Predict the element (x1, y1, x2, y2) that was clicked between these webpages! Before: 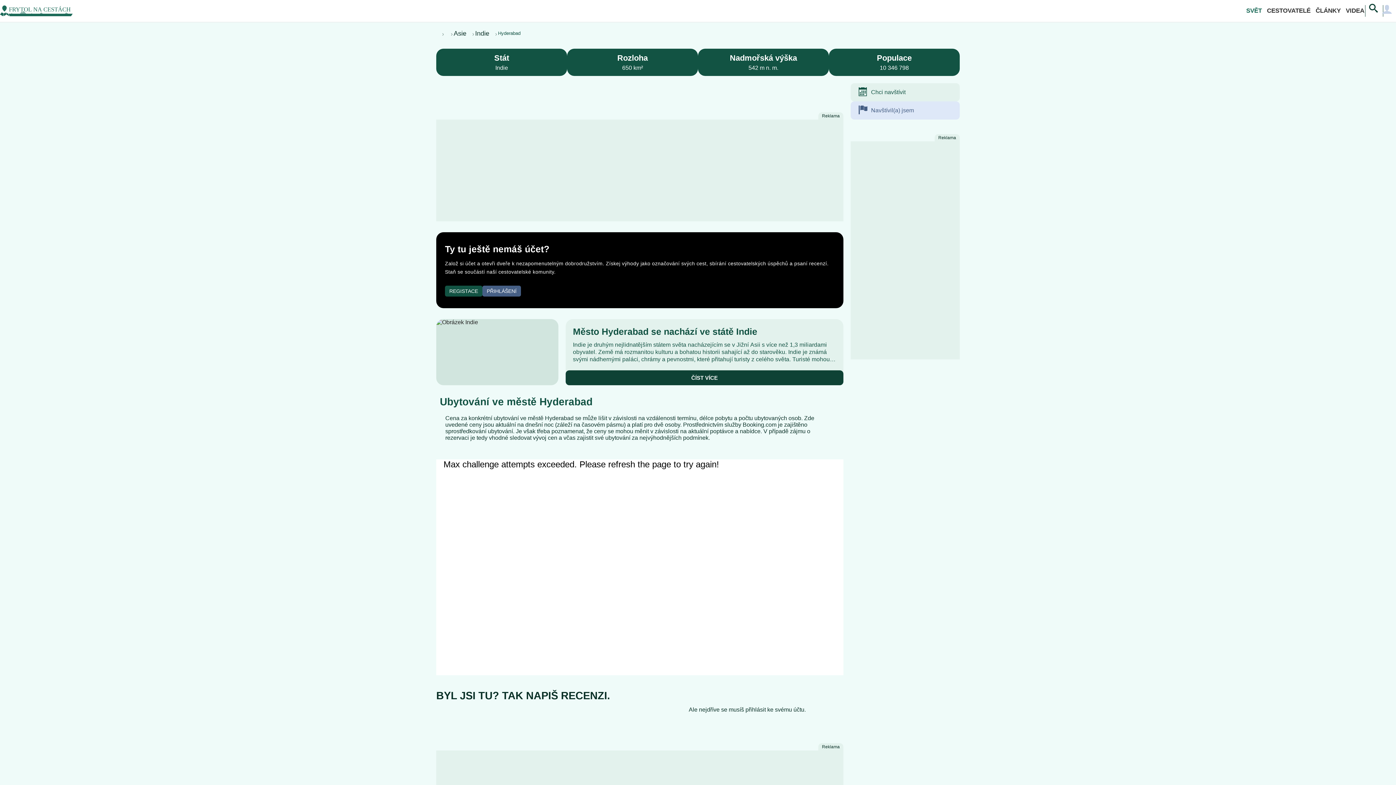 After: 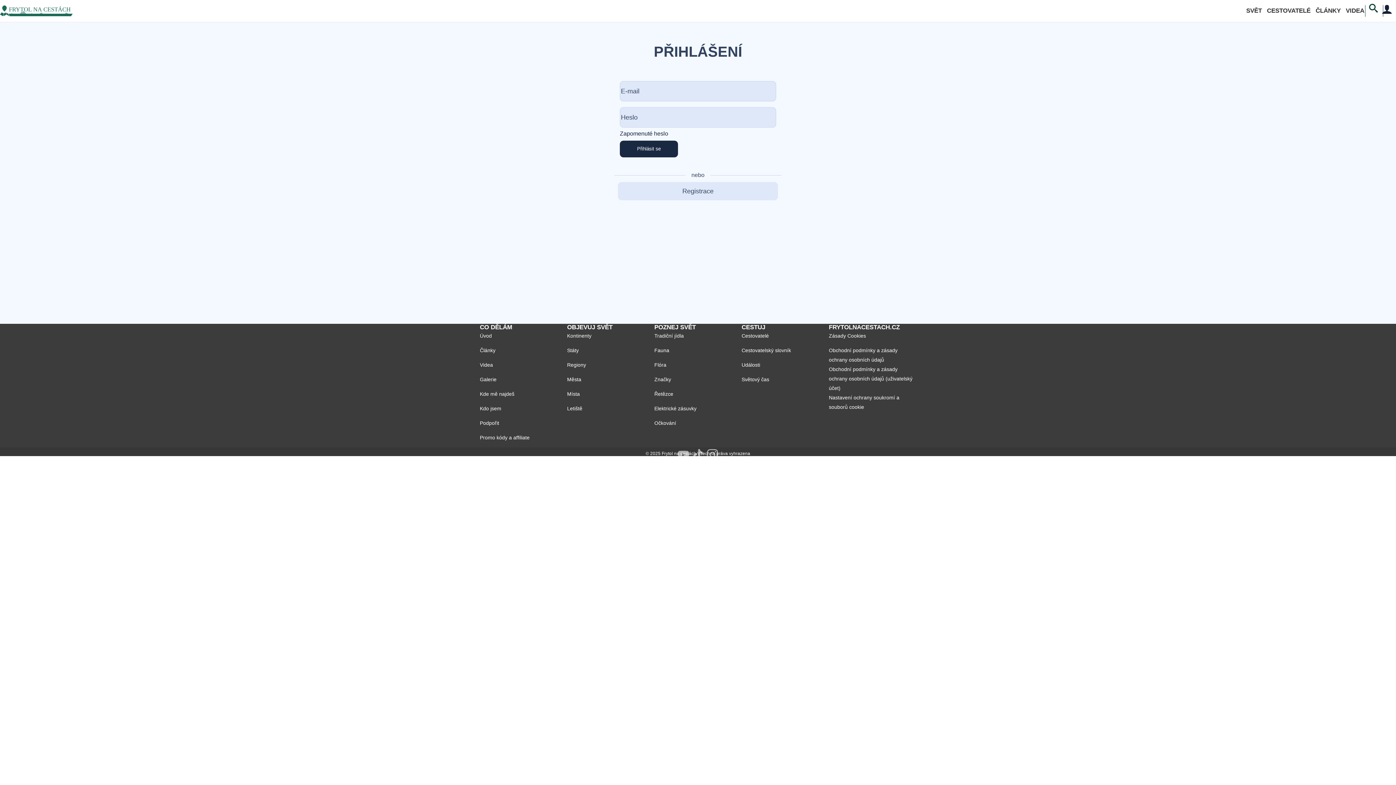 Action: label: přihlásit bbox: (745, 706, 766, 713)